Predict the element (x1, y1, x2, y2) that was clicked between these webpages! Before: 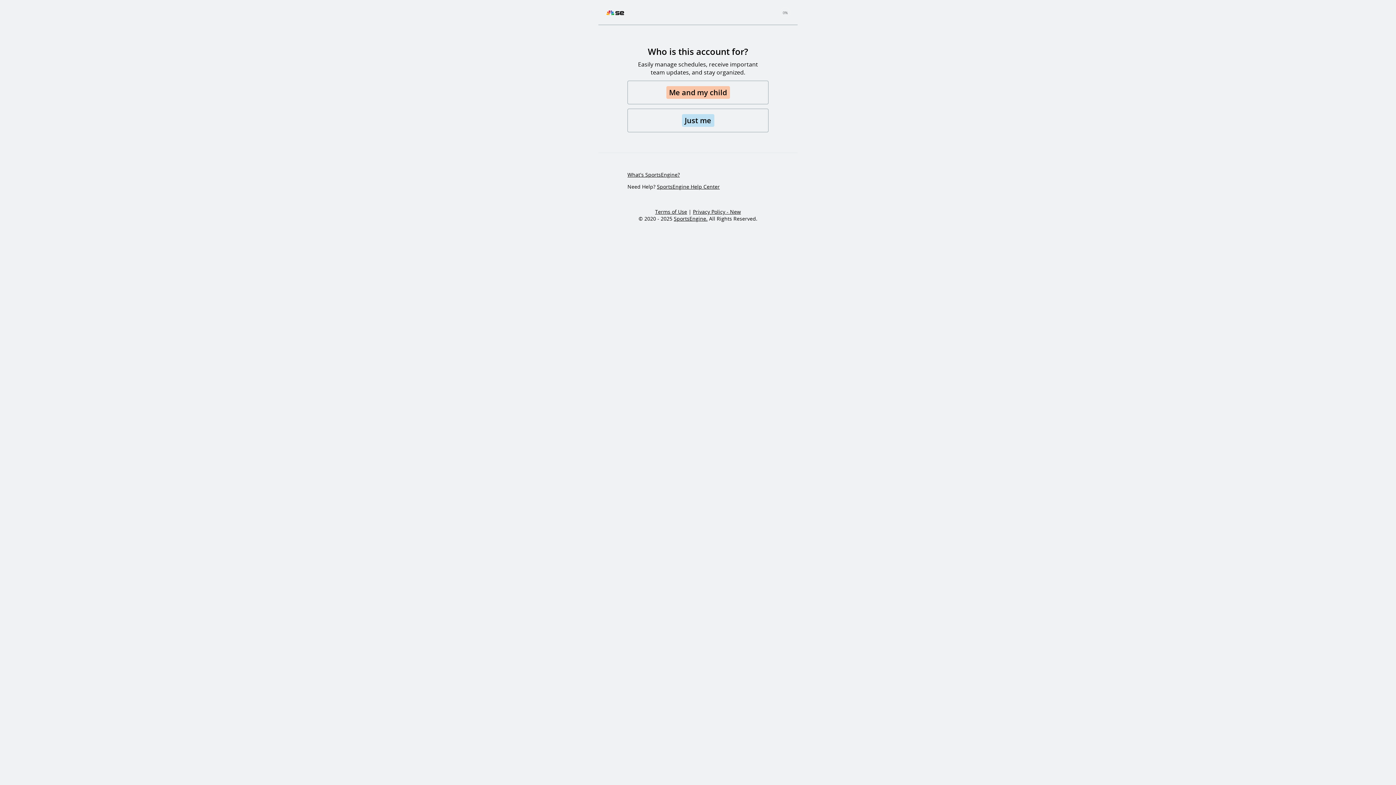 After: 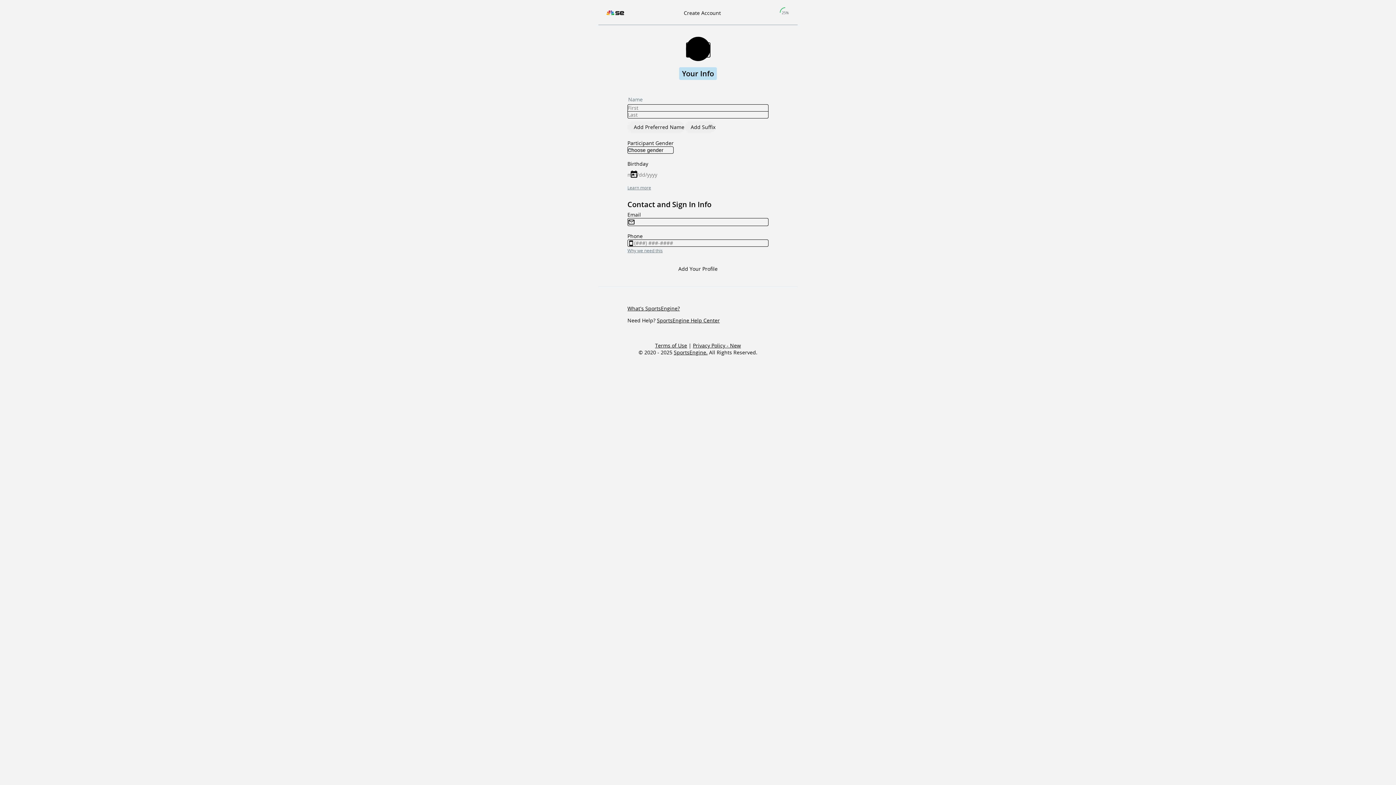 Action: bbox: (627, 108, 768, 132) label: Just me